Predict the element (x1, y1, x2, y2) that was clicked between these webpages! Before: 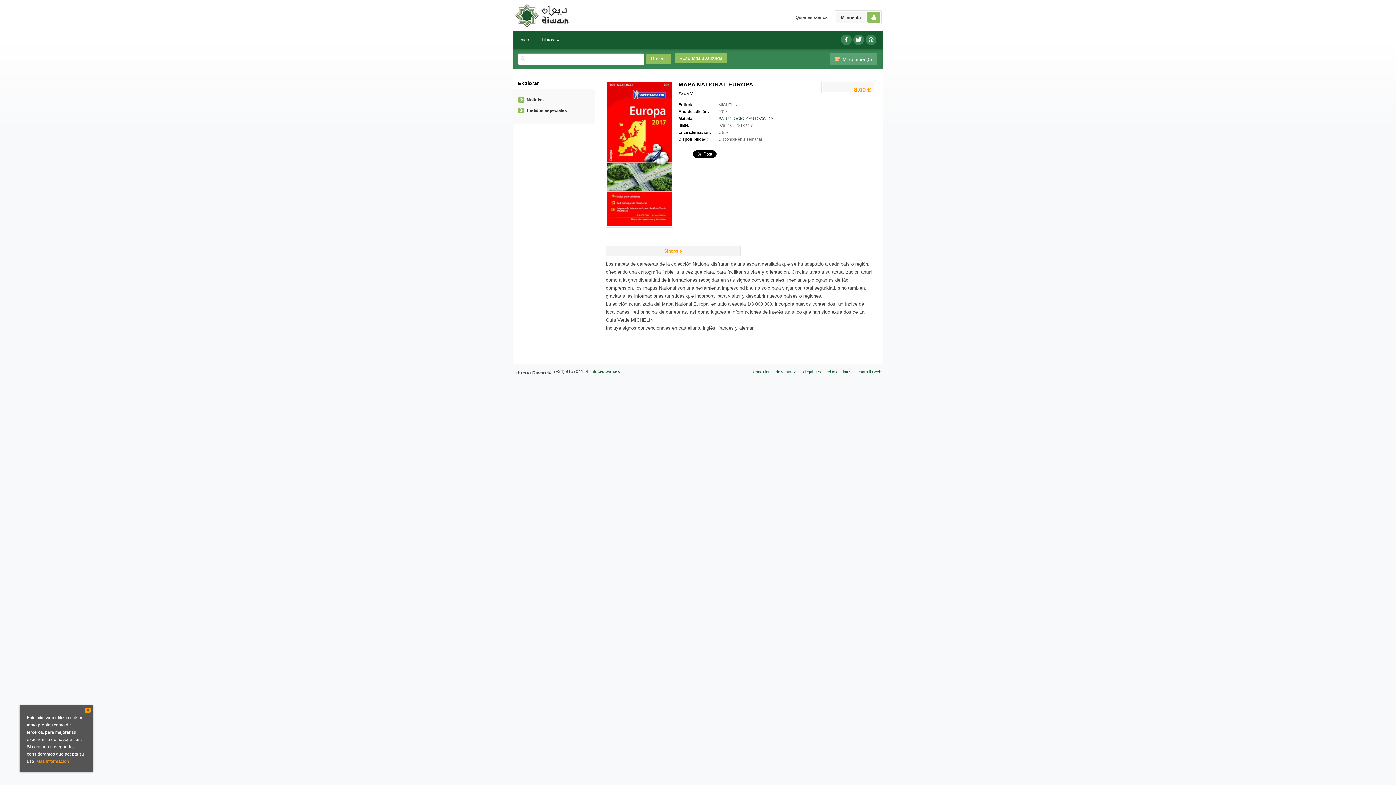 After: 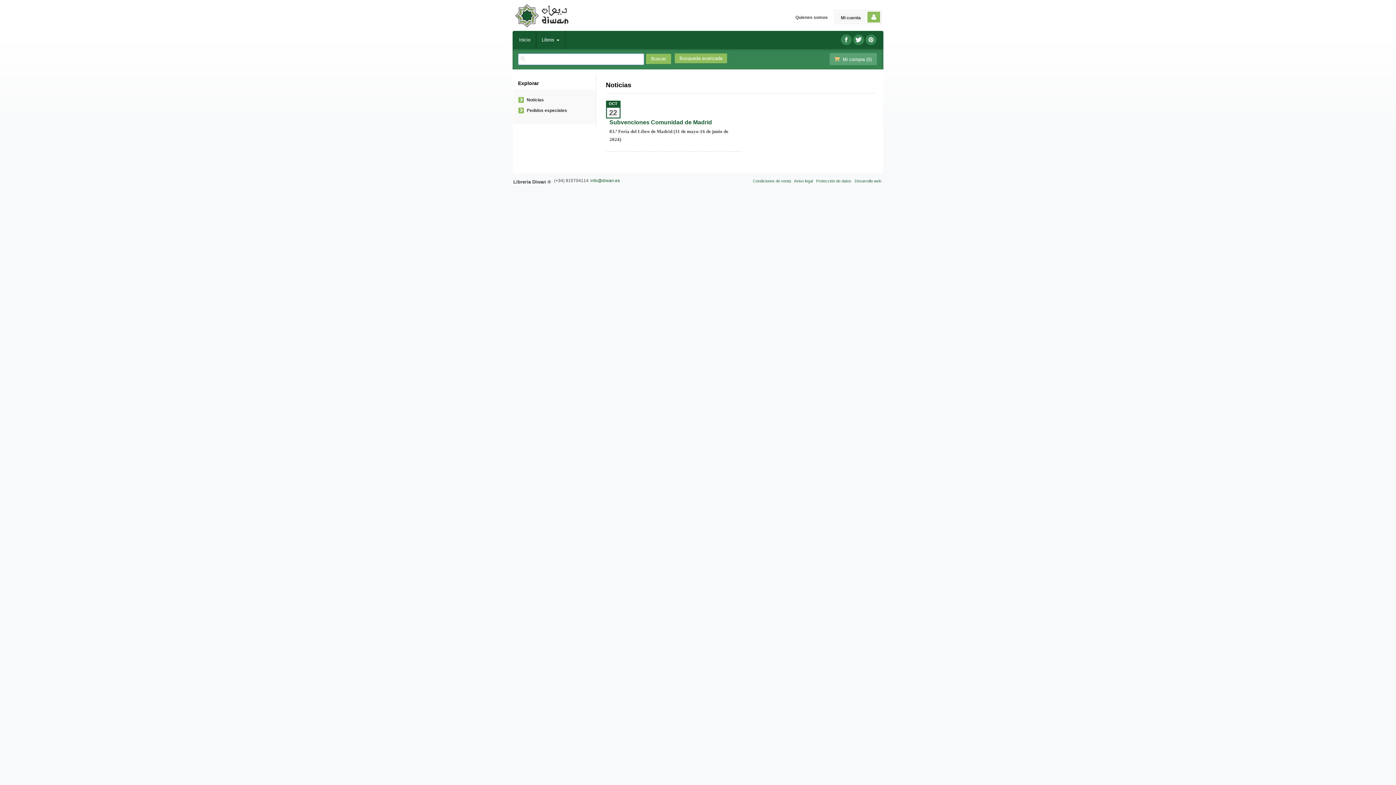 Action: bbox: (526, 97, 544, 102) label: Noticias